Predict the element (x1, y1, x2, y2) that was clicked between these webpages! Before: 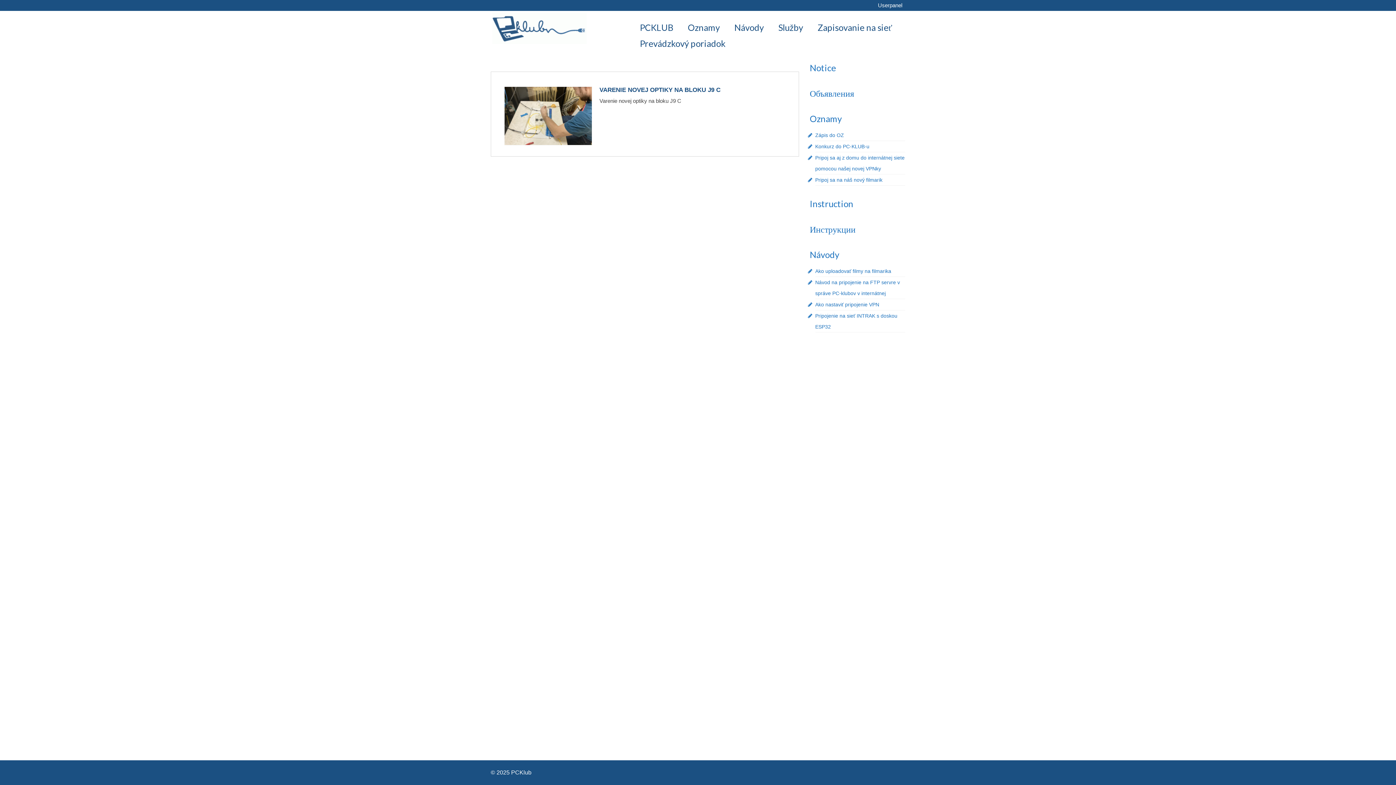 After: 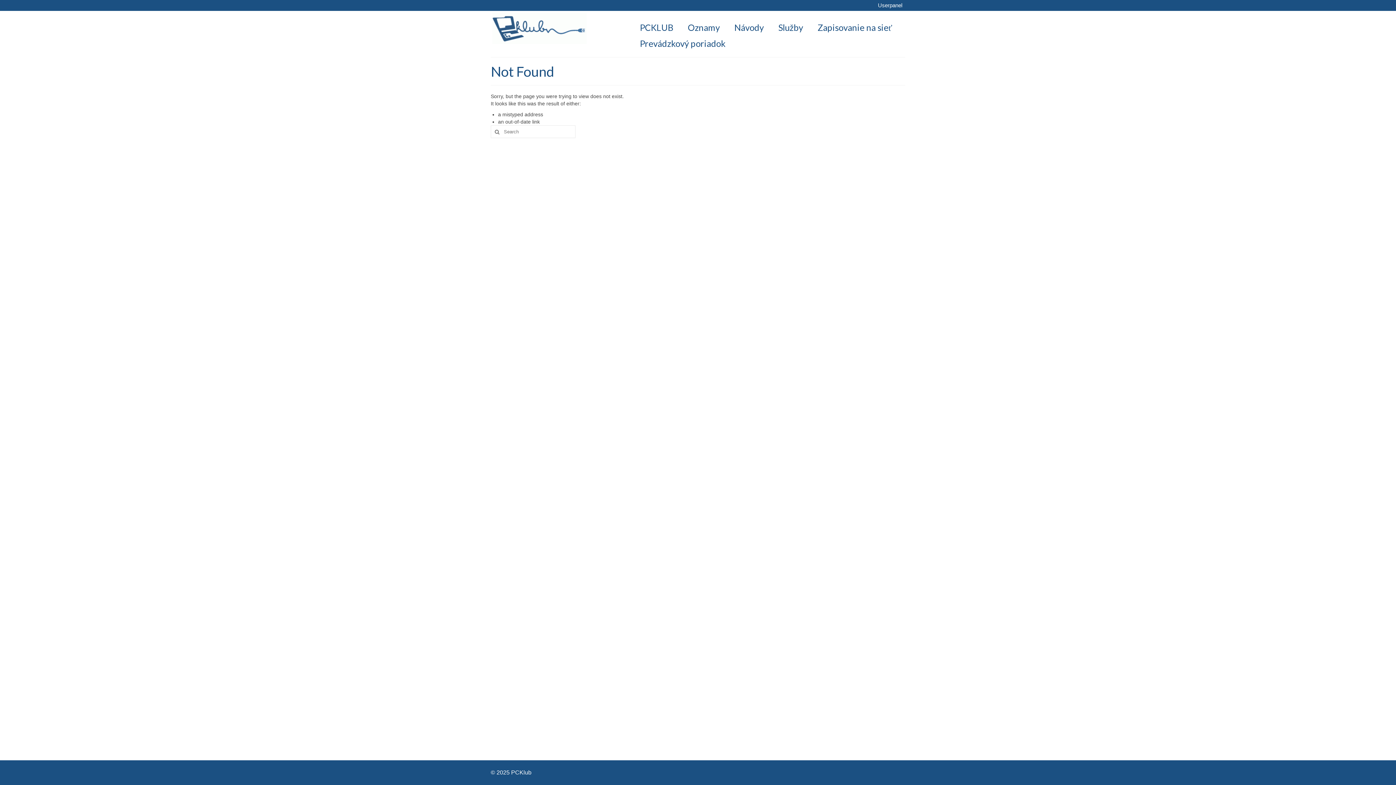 Action: label: Объявления bbox: (810, 88, 854, 98)